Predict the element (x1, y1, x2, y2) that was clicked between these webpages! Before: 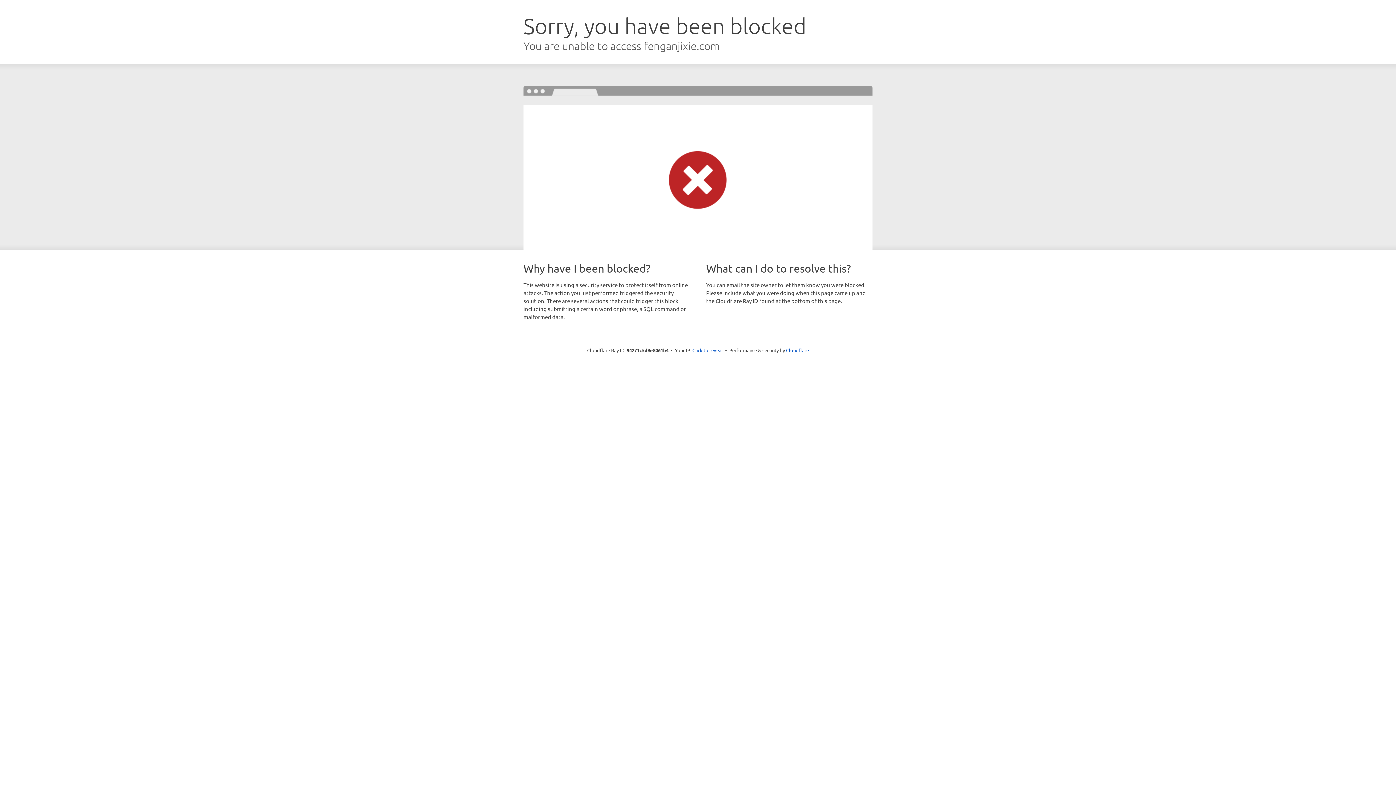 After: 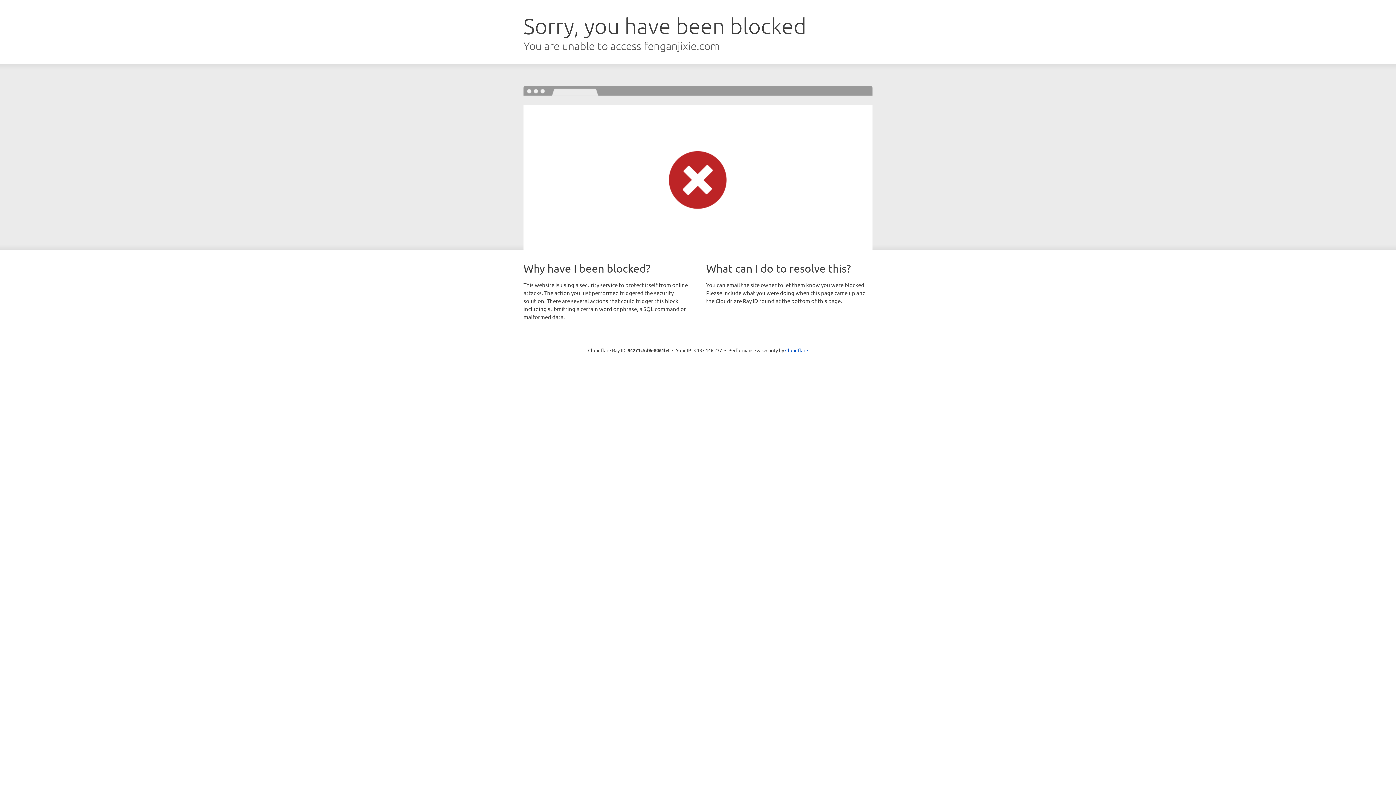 Action: bbox: (692, 346, 723, 353) label: Click to reveal